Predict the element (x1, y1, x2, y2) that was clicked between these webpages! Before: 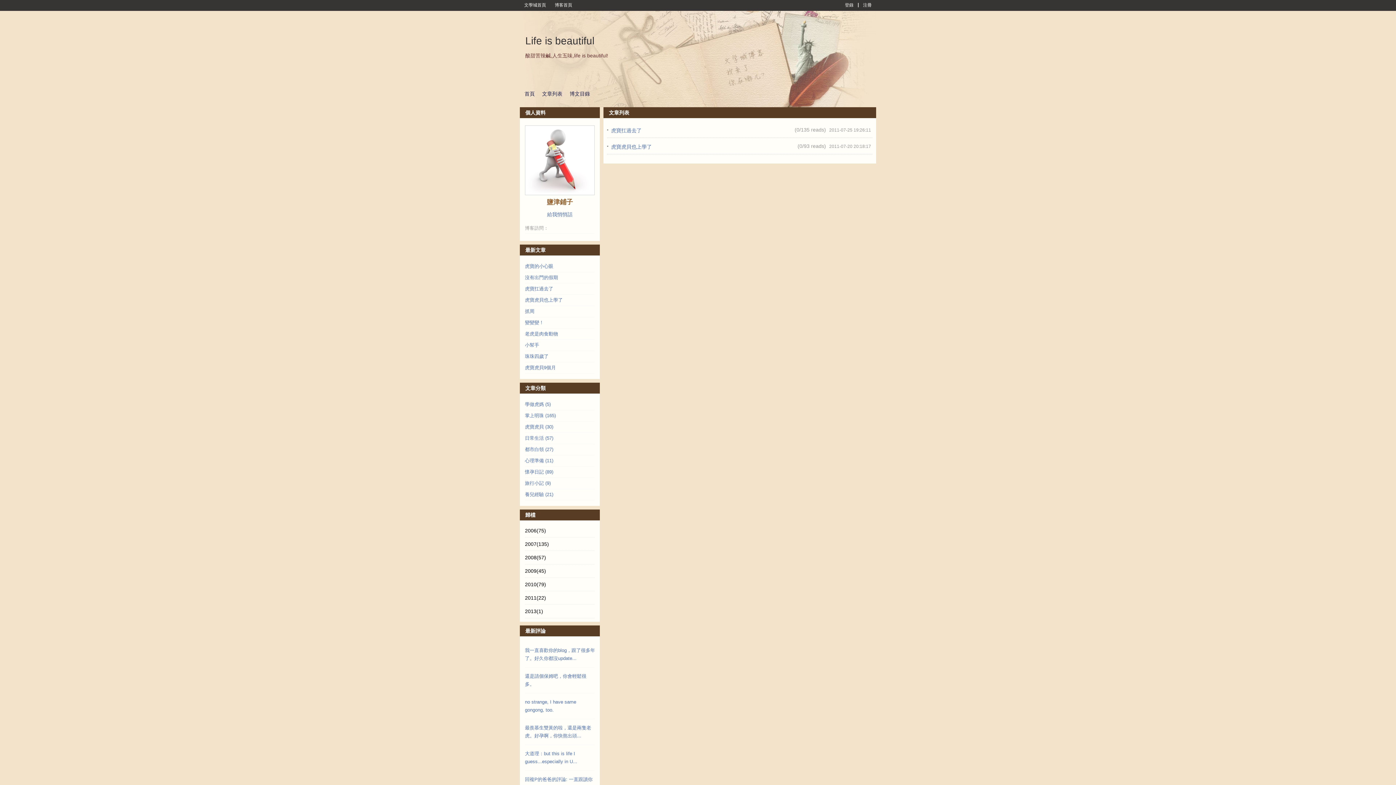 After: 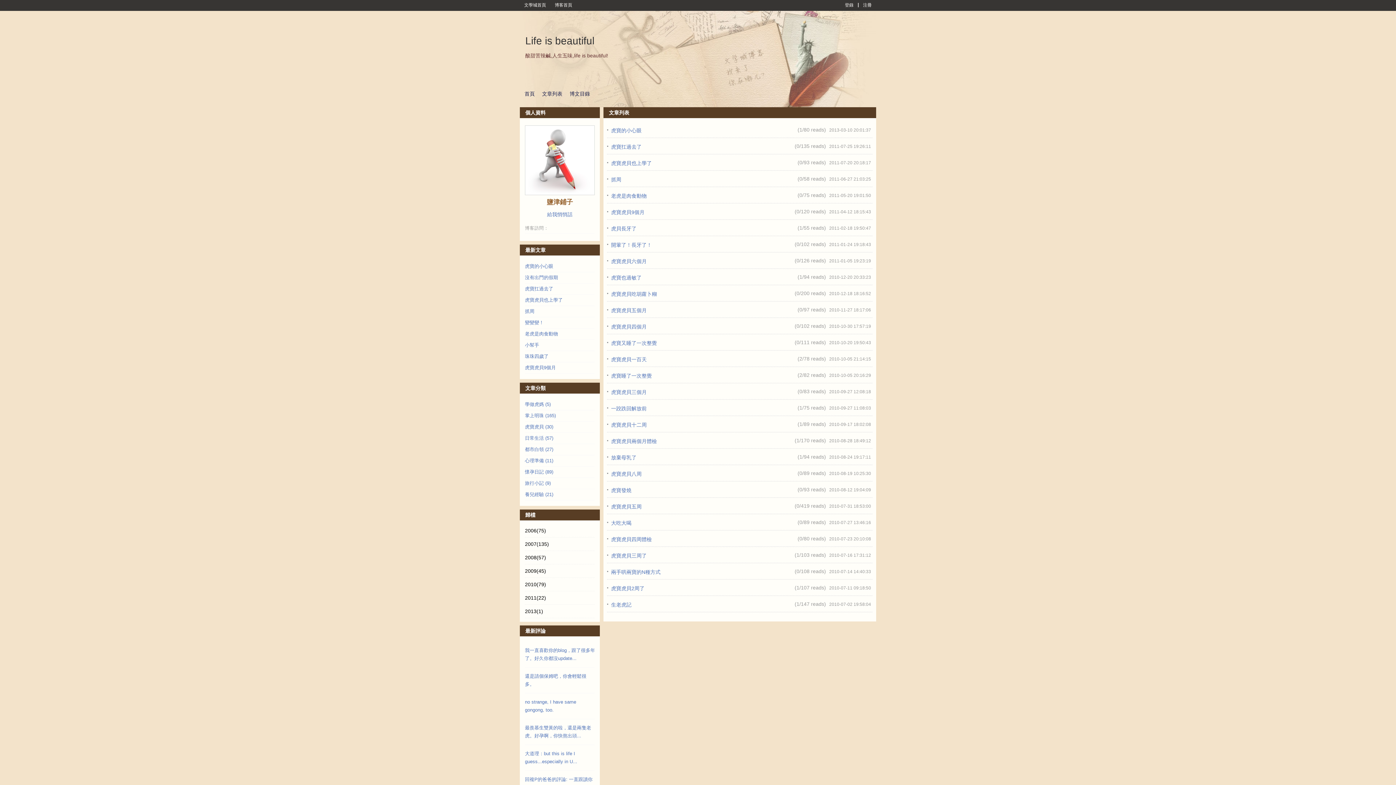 Action: bbox: (525, 424, 553, 429) label: 虎寶虎貝 (30)